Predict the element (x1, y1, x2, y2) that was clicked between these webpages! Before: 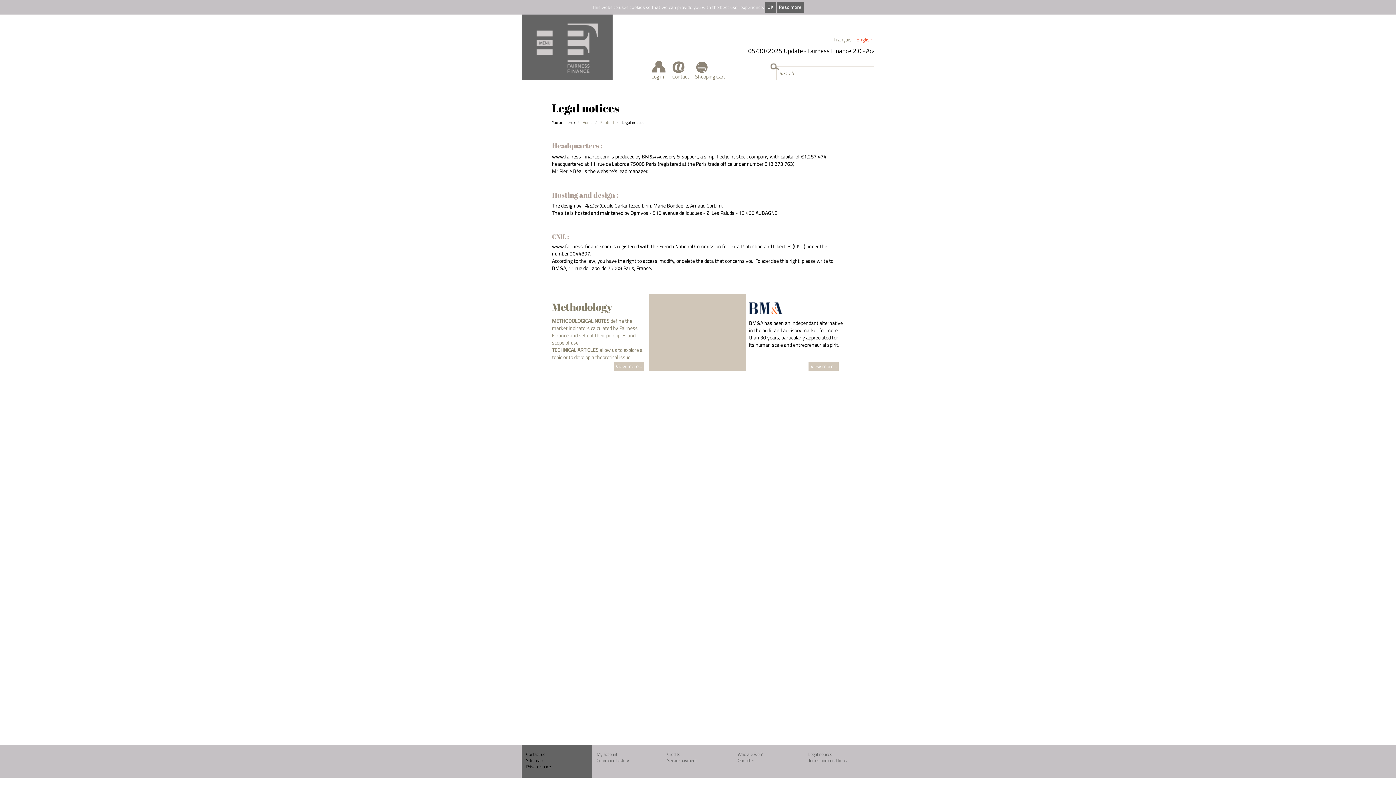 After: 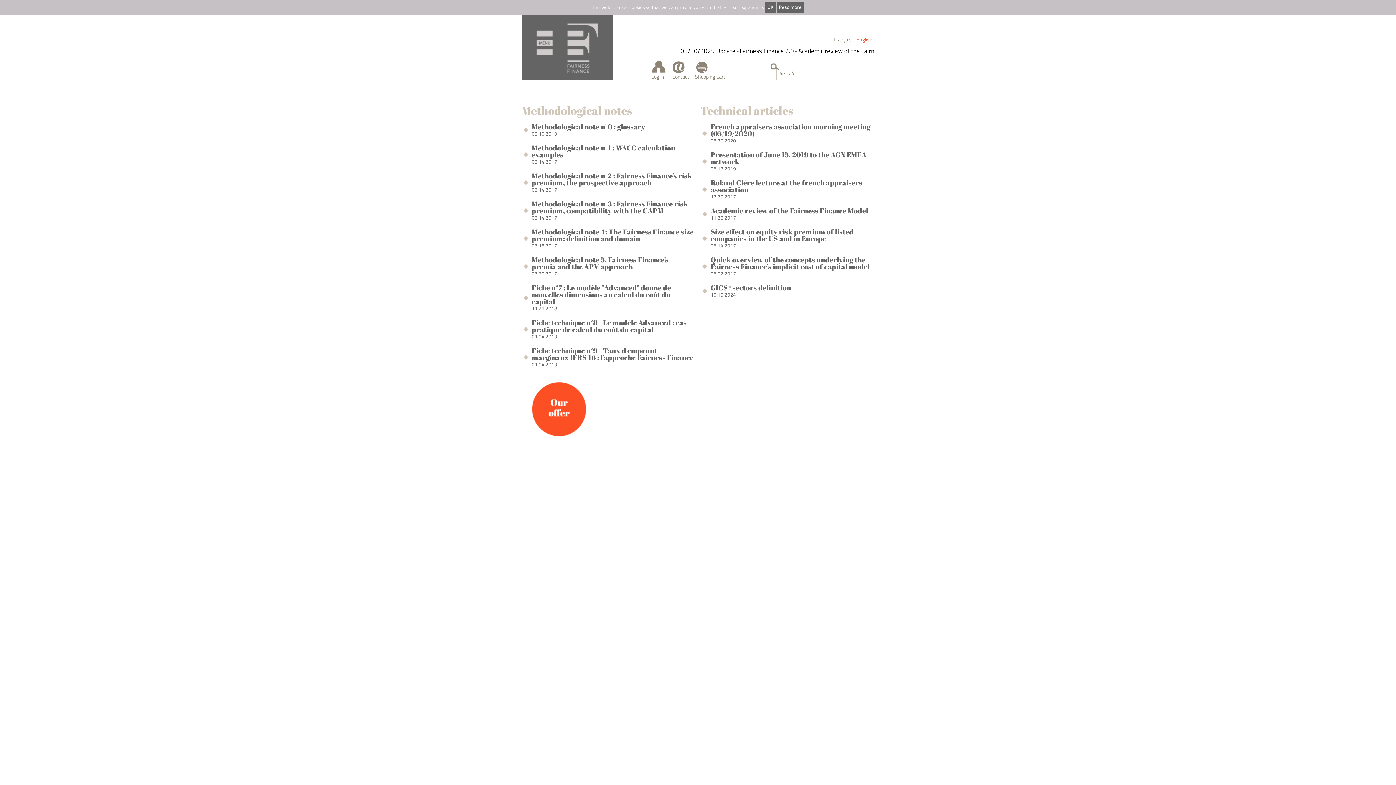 Action: bbox: (613, 361, 644, 371) label: View more...